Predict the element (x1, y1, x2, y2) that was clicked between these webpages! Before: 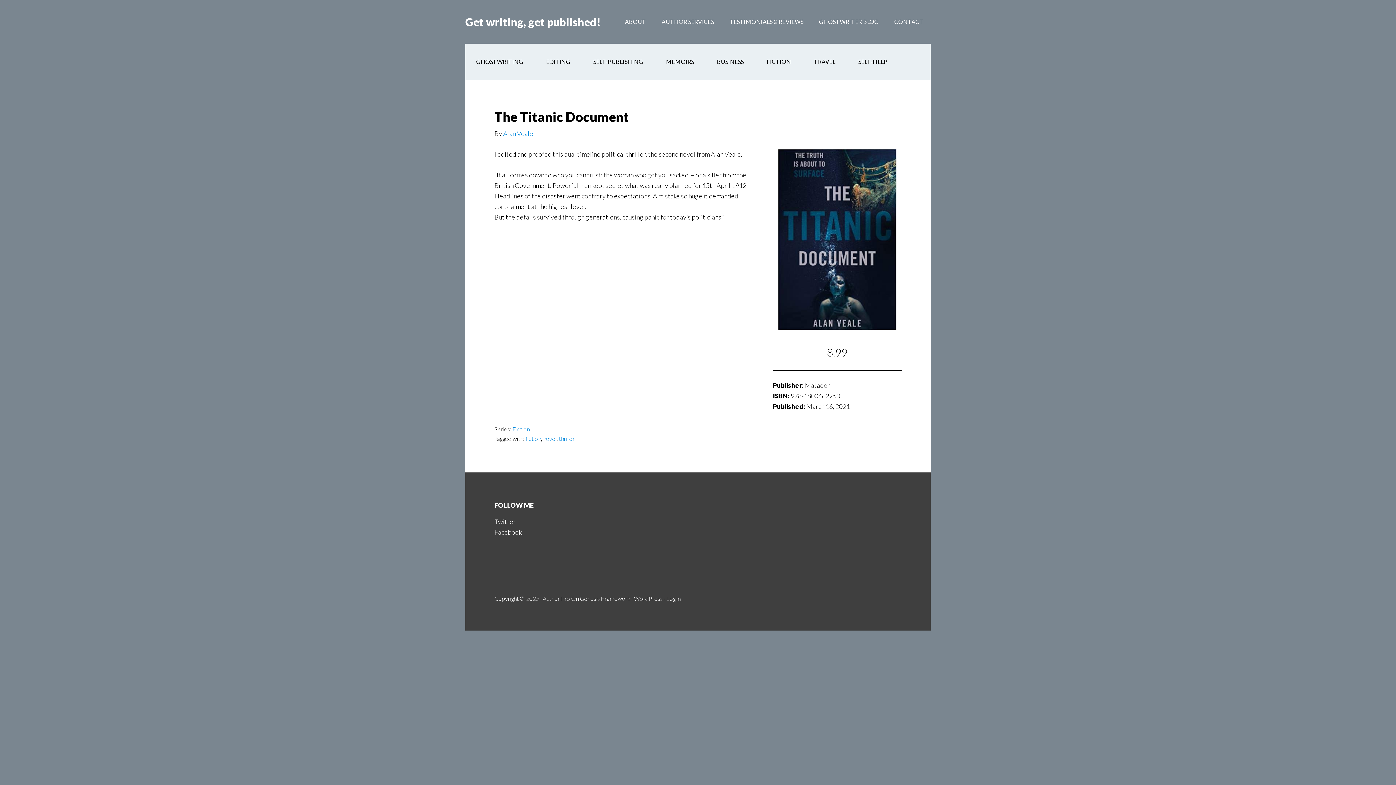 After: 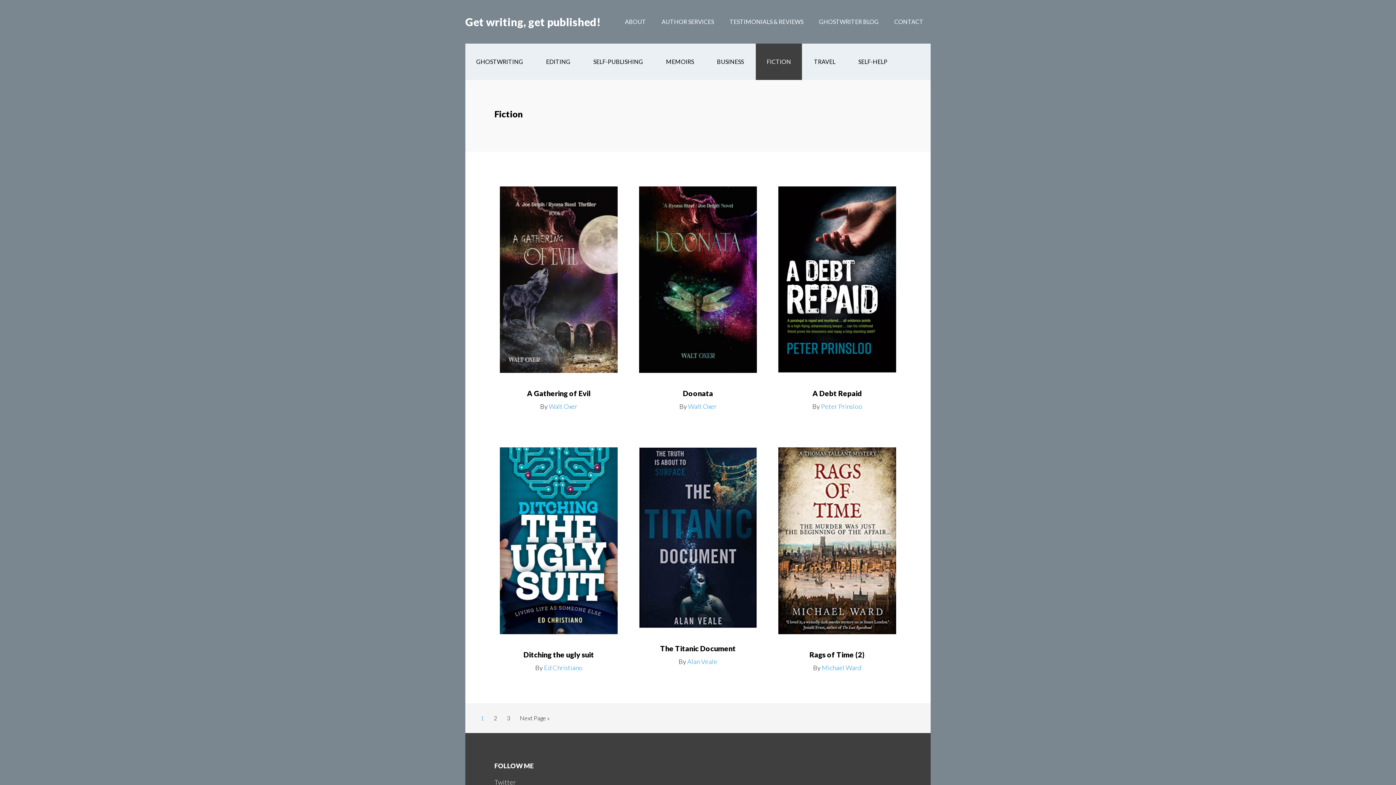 Action: label: FICTION bbox: (756, 43, 802, 80)